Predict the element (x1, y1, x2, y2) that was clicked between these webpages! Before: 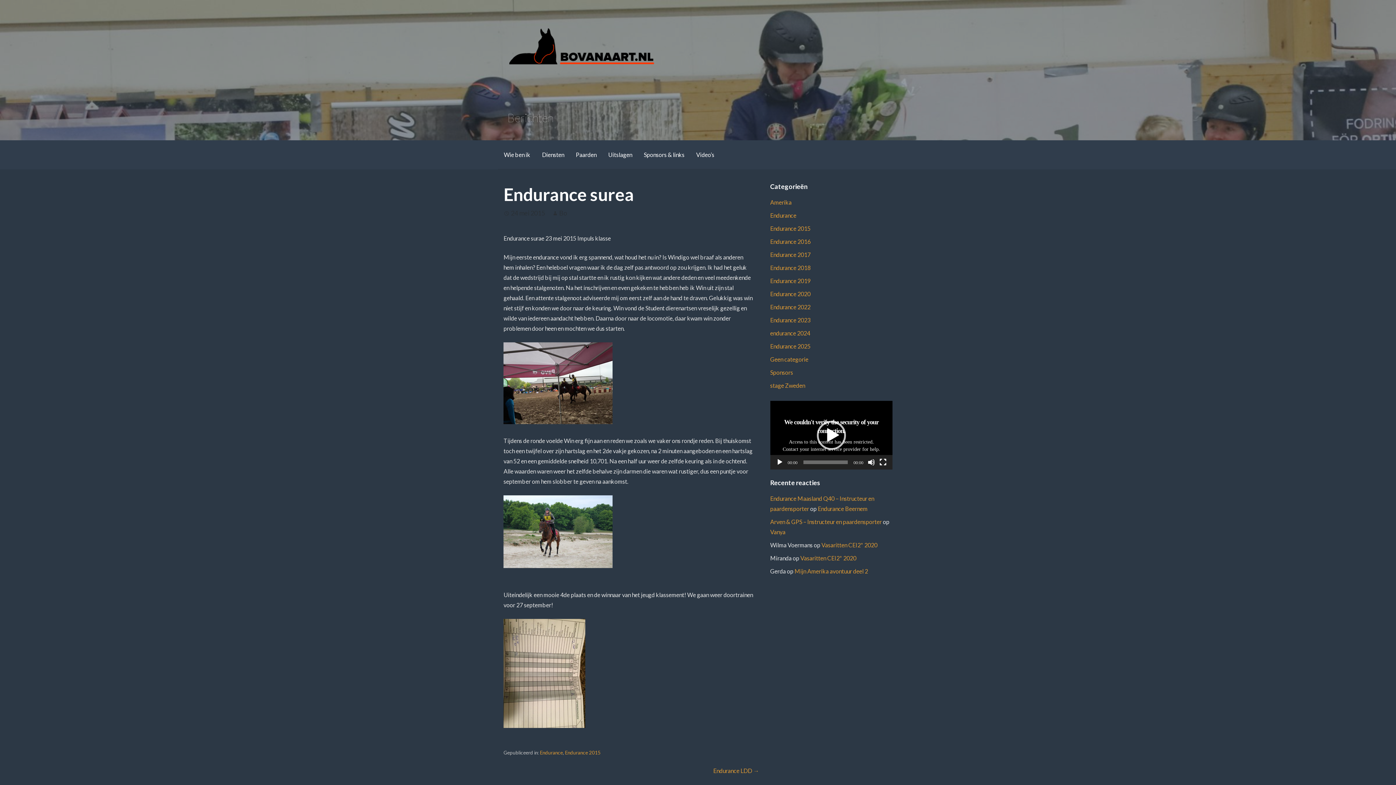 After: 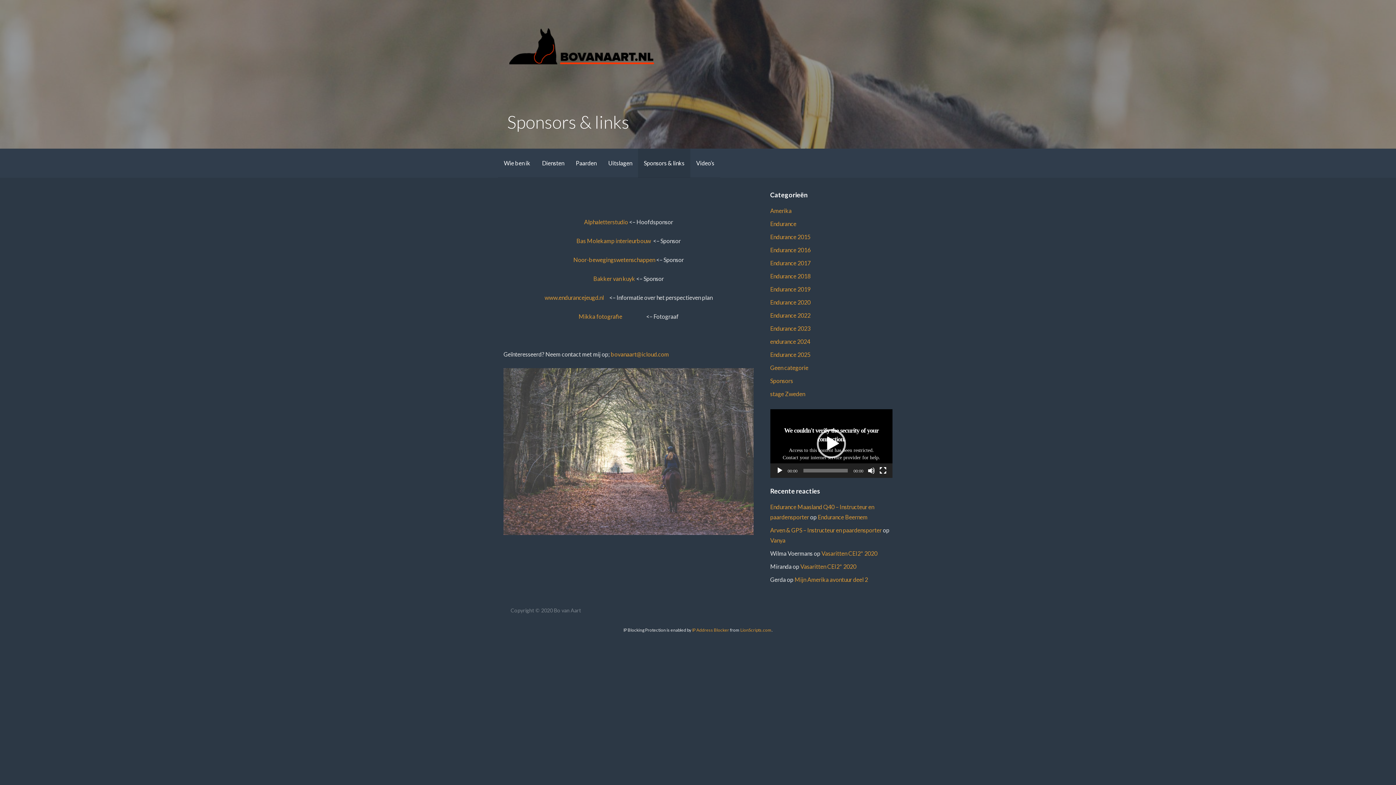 Action: label: Sponsors & links bbox: (638, 140, 690, 169)